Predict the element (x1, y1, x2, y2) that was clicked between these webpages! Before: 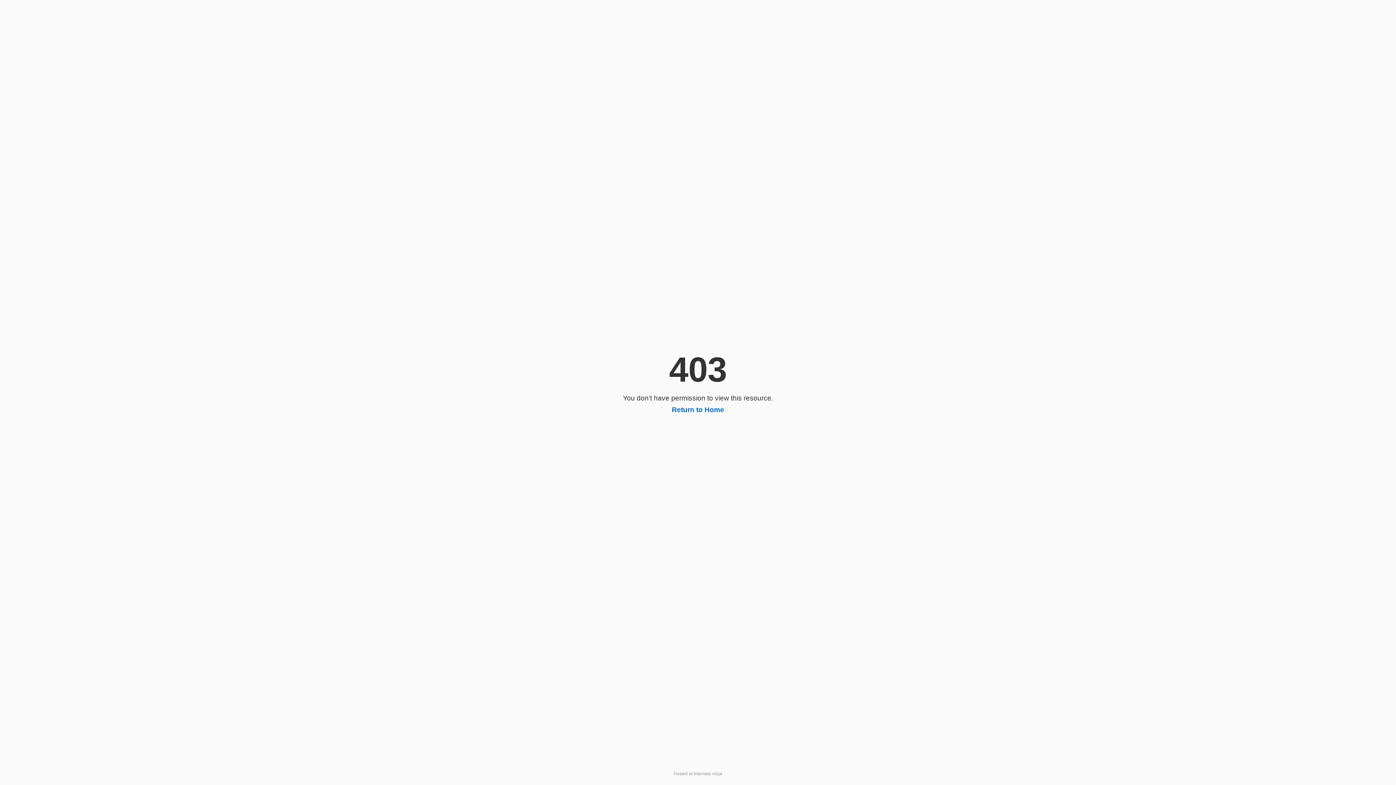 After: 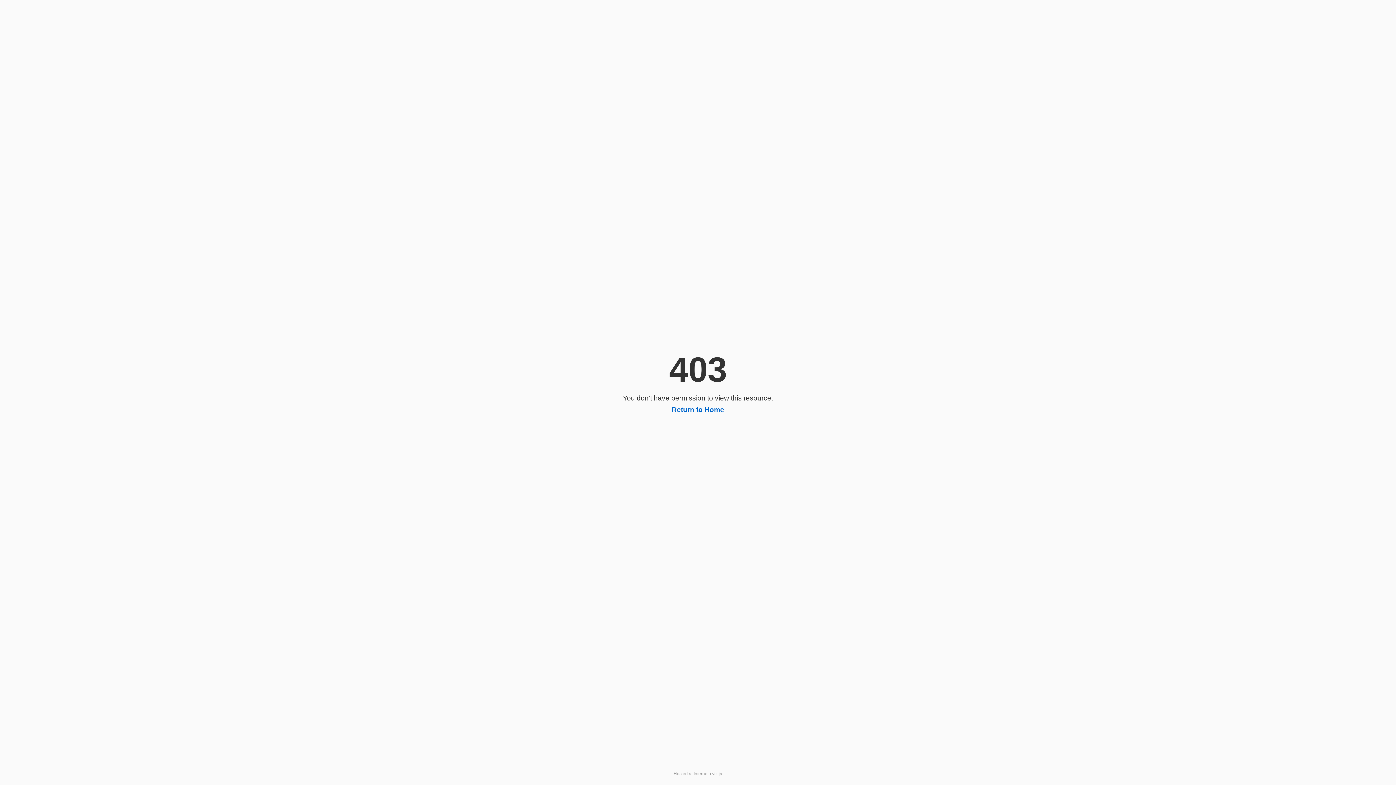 Action: label: Return to Home bbox: (672, 406, 724, 413)